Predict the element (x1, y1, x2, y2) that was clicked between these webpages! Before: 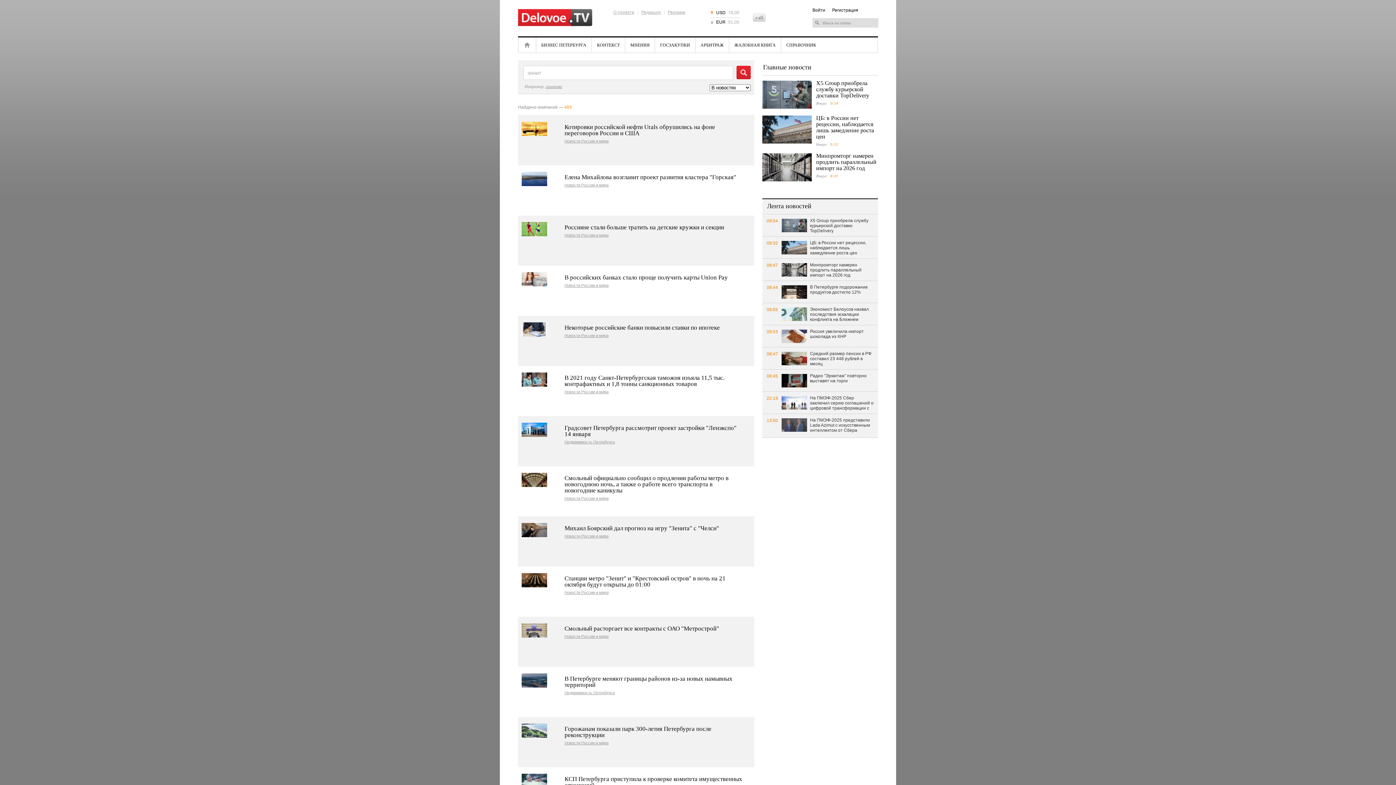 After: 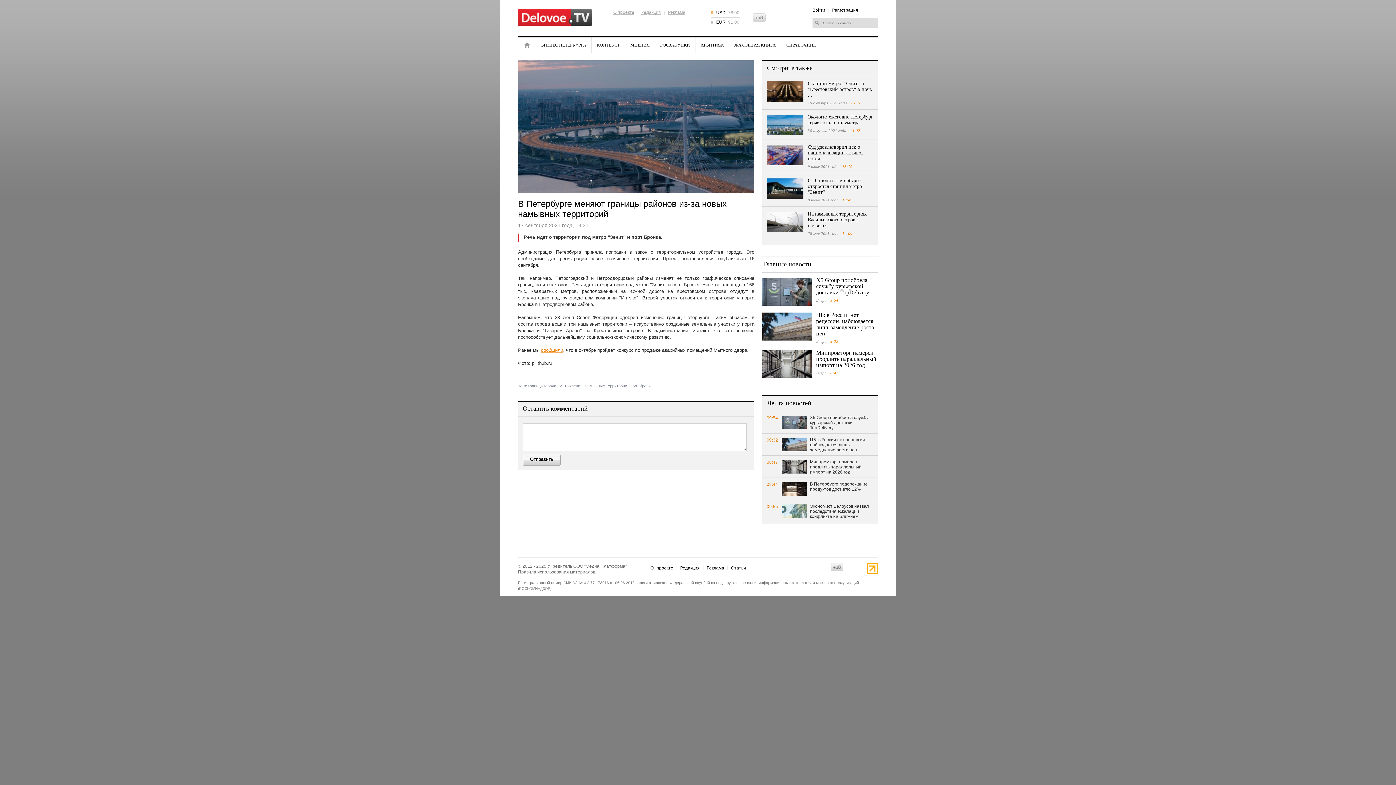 Action: bbox: (521, 673, 547, 688)